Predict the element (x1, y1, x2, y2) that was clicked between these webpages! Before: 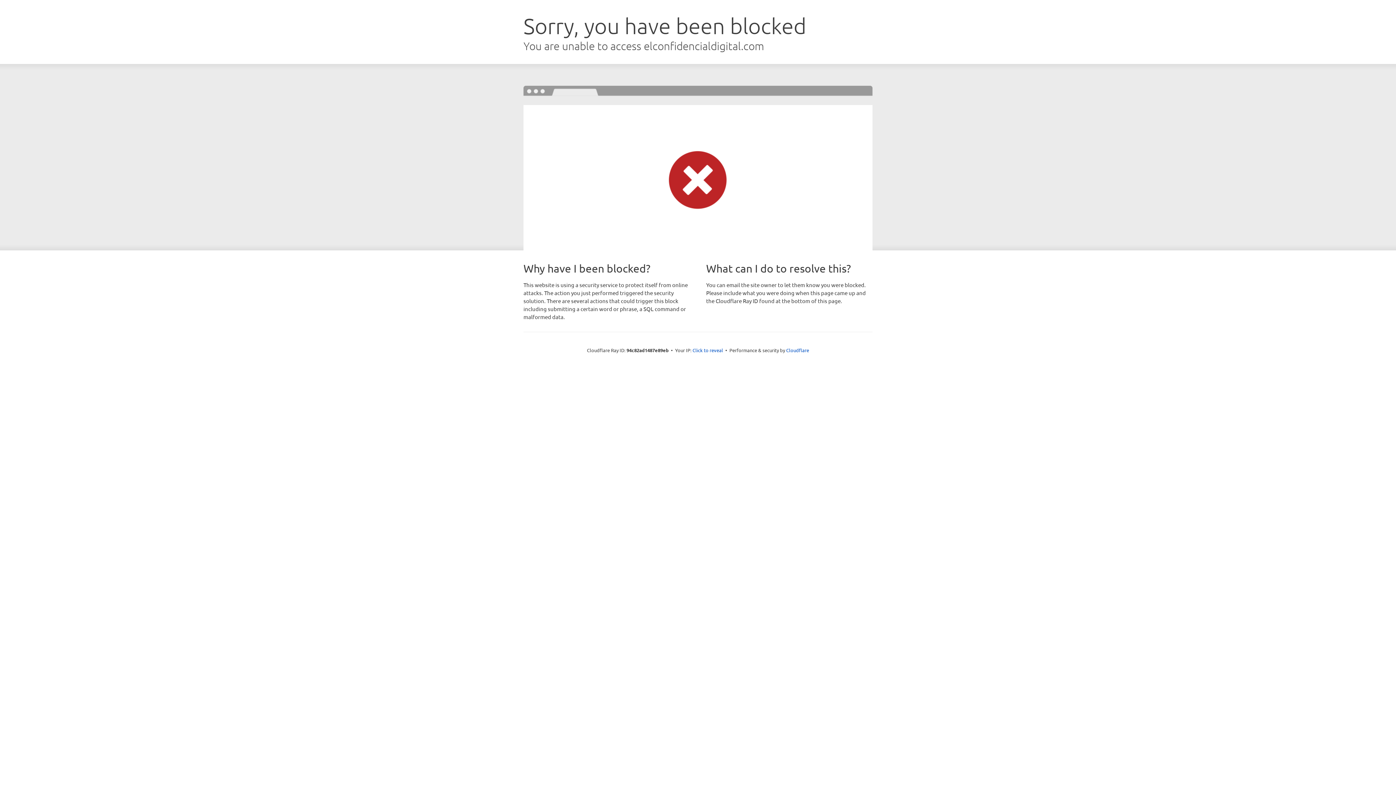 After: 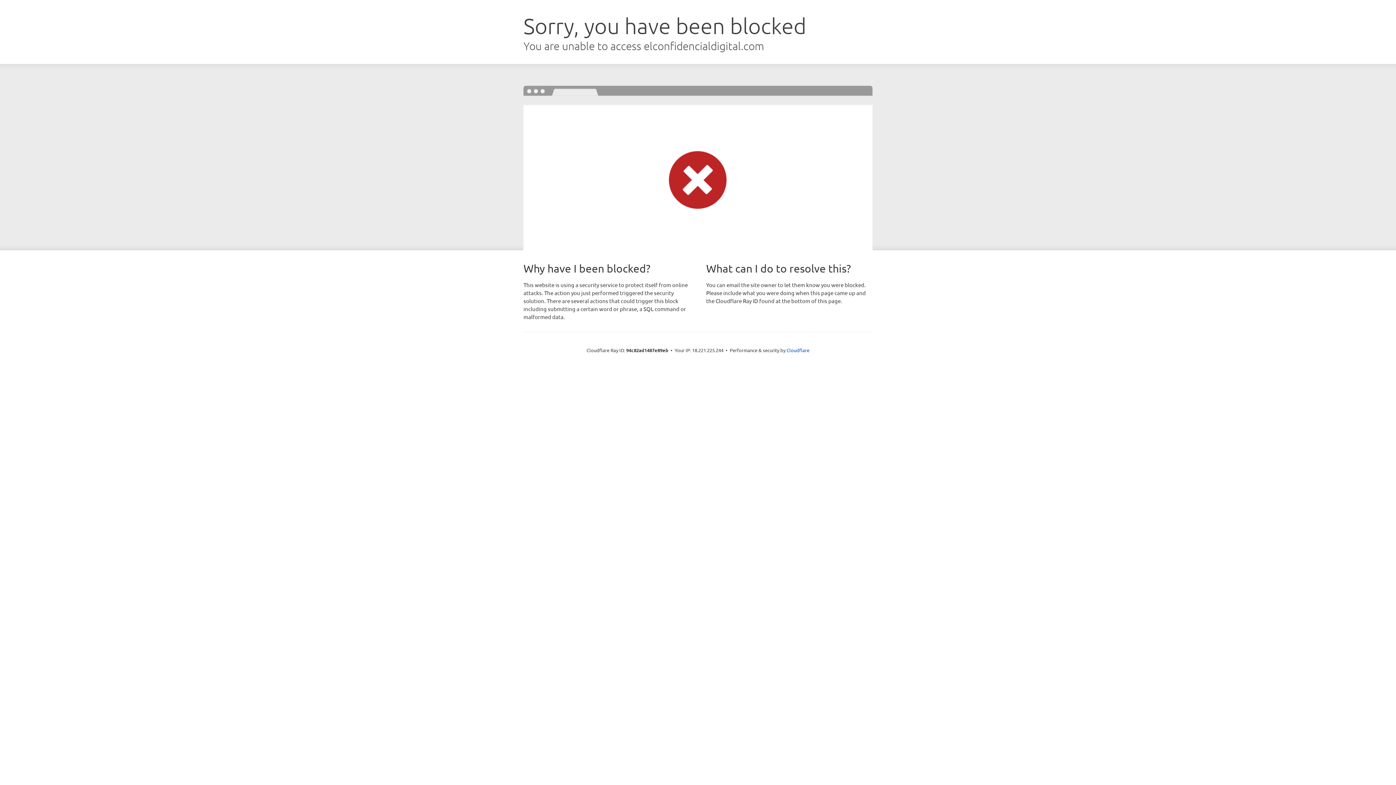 Action: bbox: (692, 346, 723, 353) label: Click to reveal